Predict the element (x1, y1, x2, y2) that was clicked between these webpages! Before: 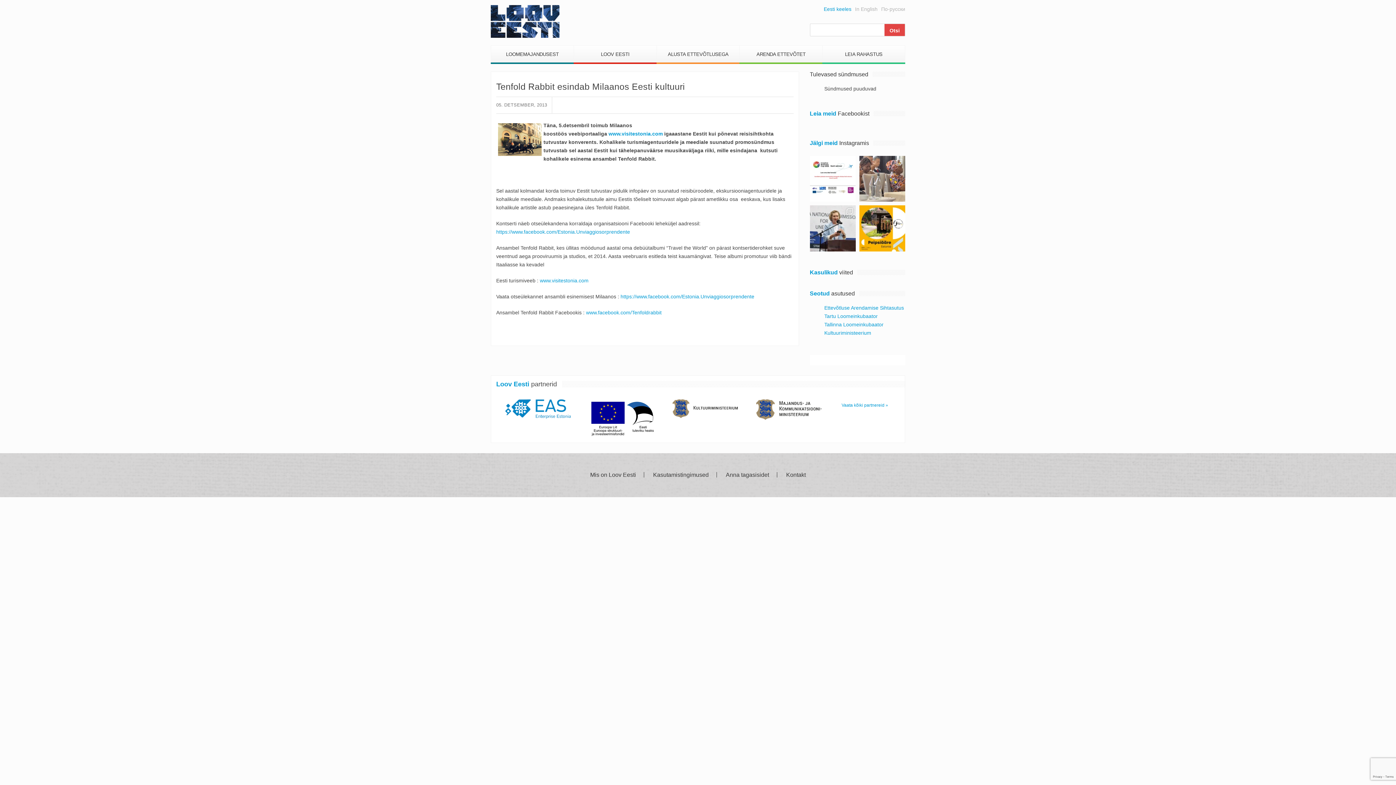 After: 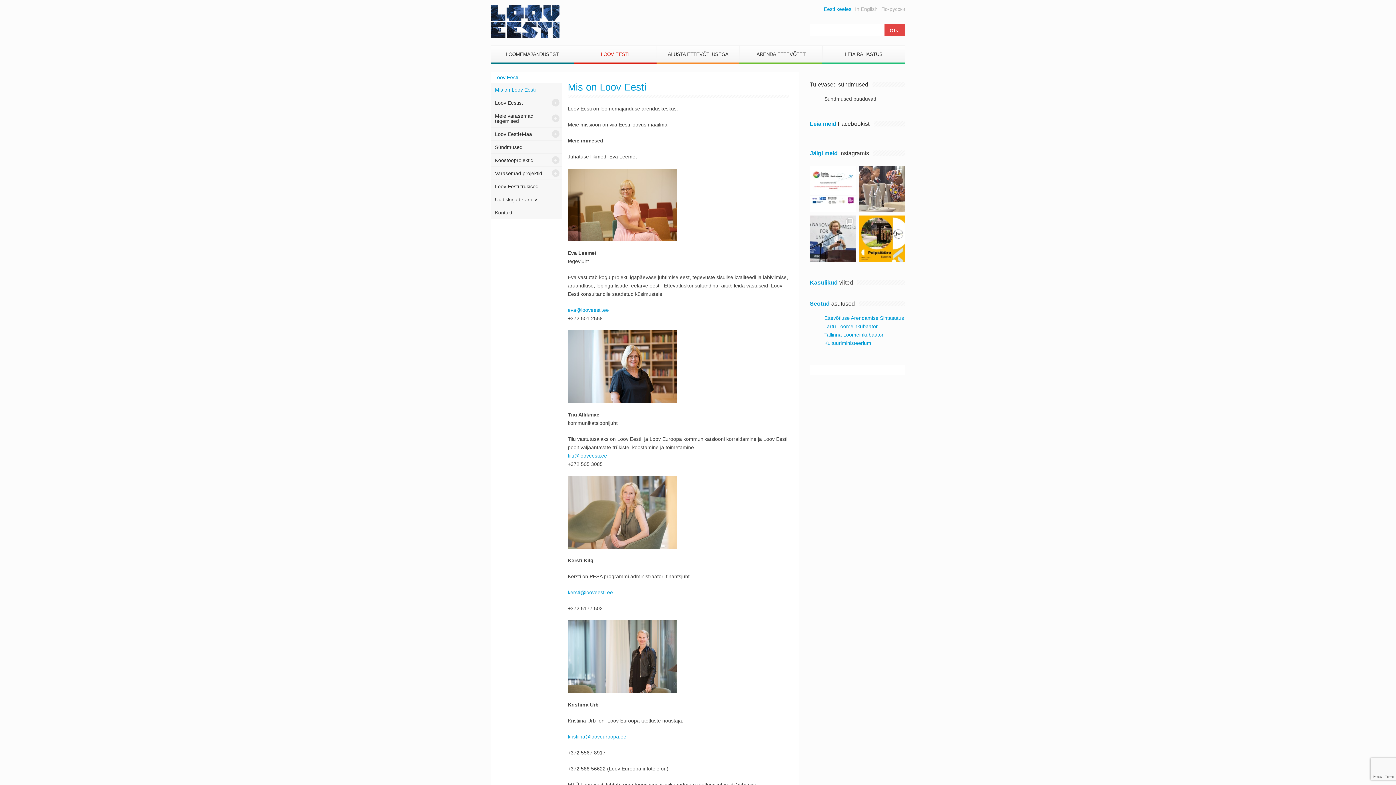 Action: bbox: (590, 472, 636, 477) label: Mis on Loov Eesti